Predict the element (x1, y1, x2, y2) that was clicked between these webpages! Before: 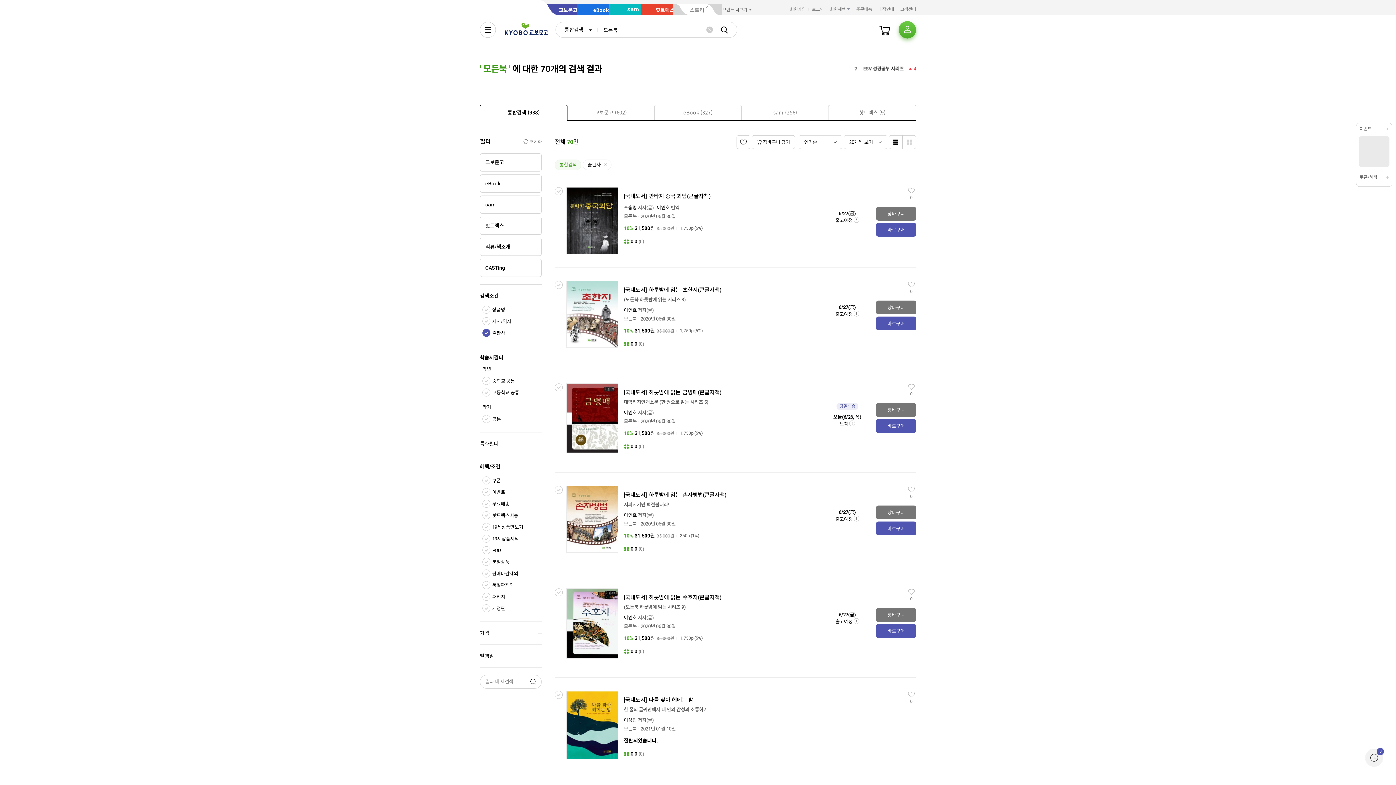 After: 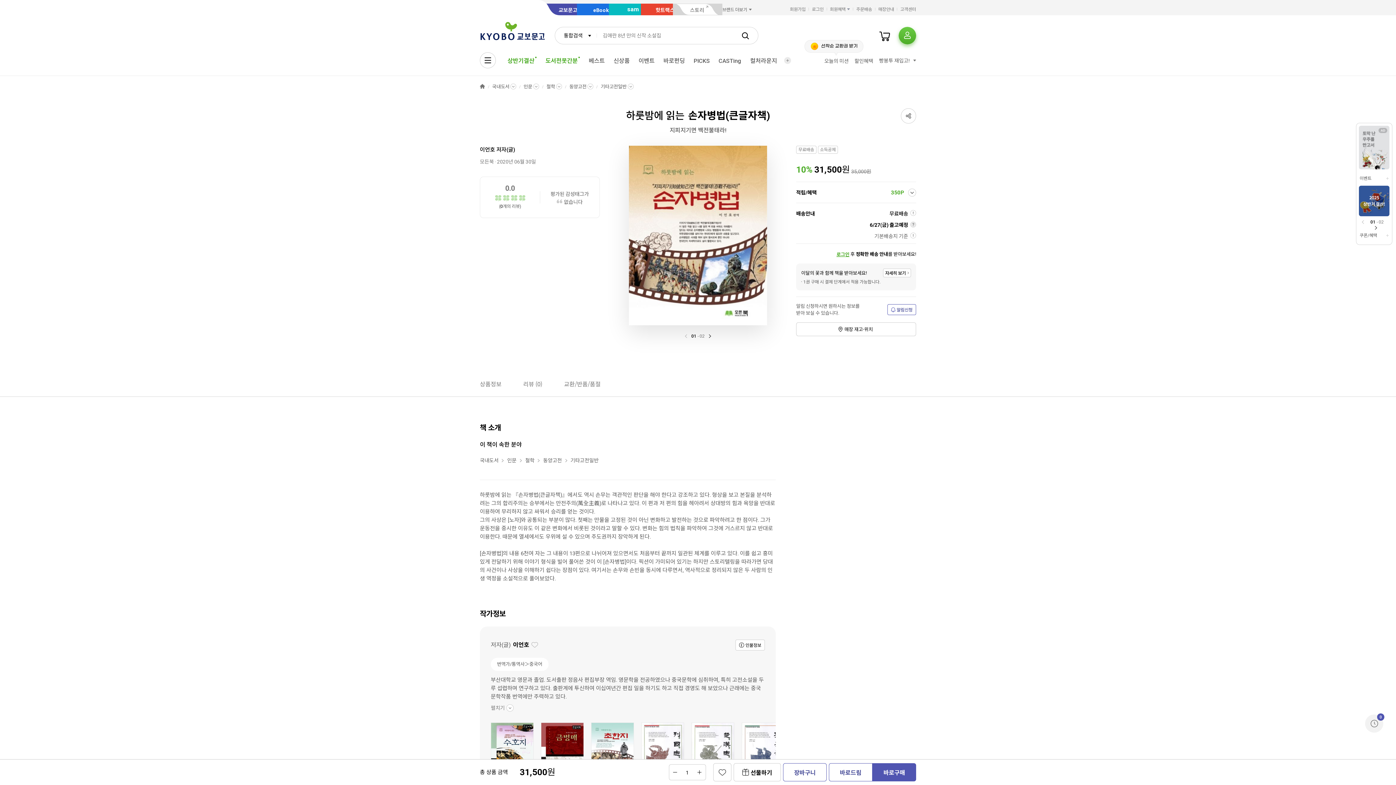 Action: bbox: (566, 486, 618, 553)